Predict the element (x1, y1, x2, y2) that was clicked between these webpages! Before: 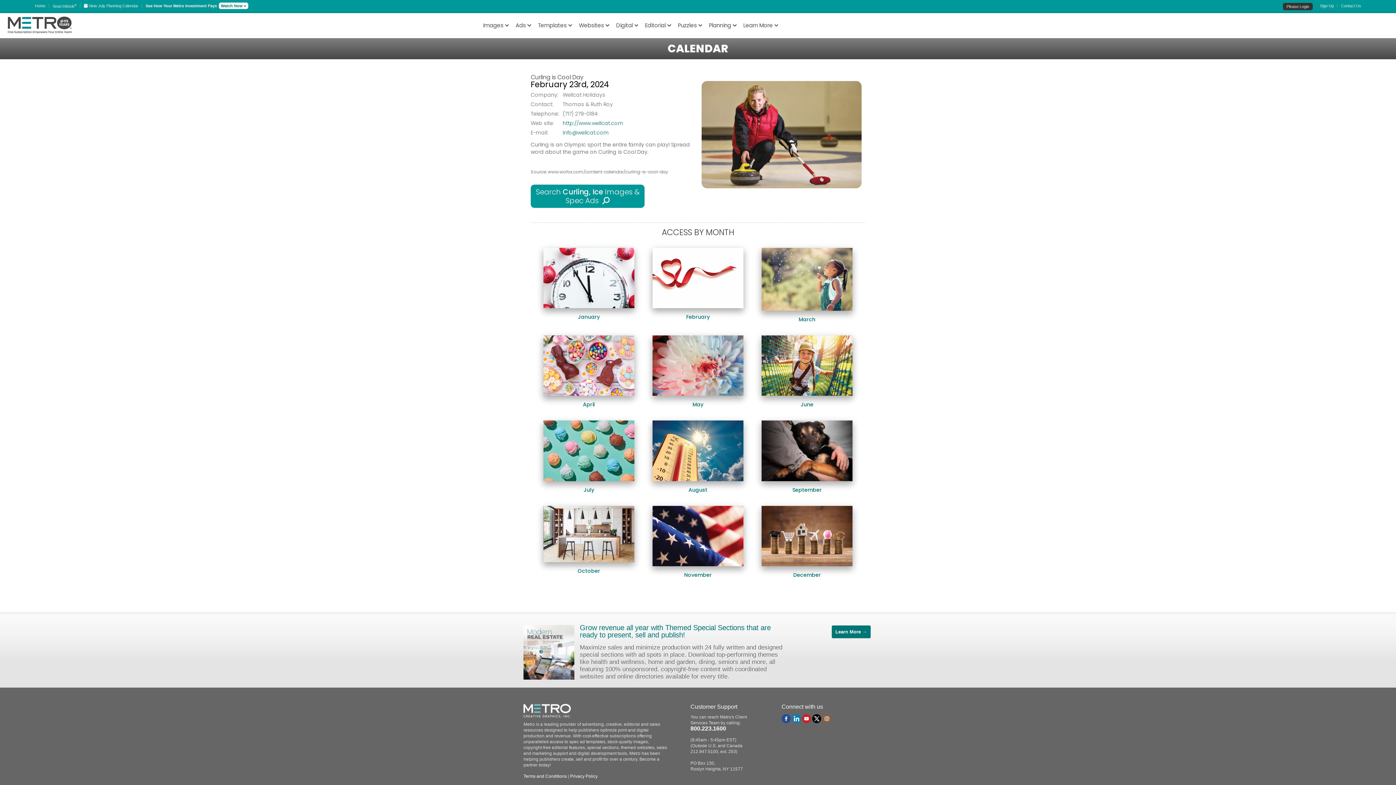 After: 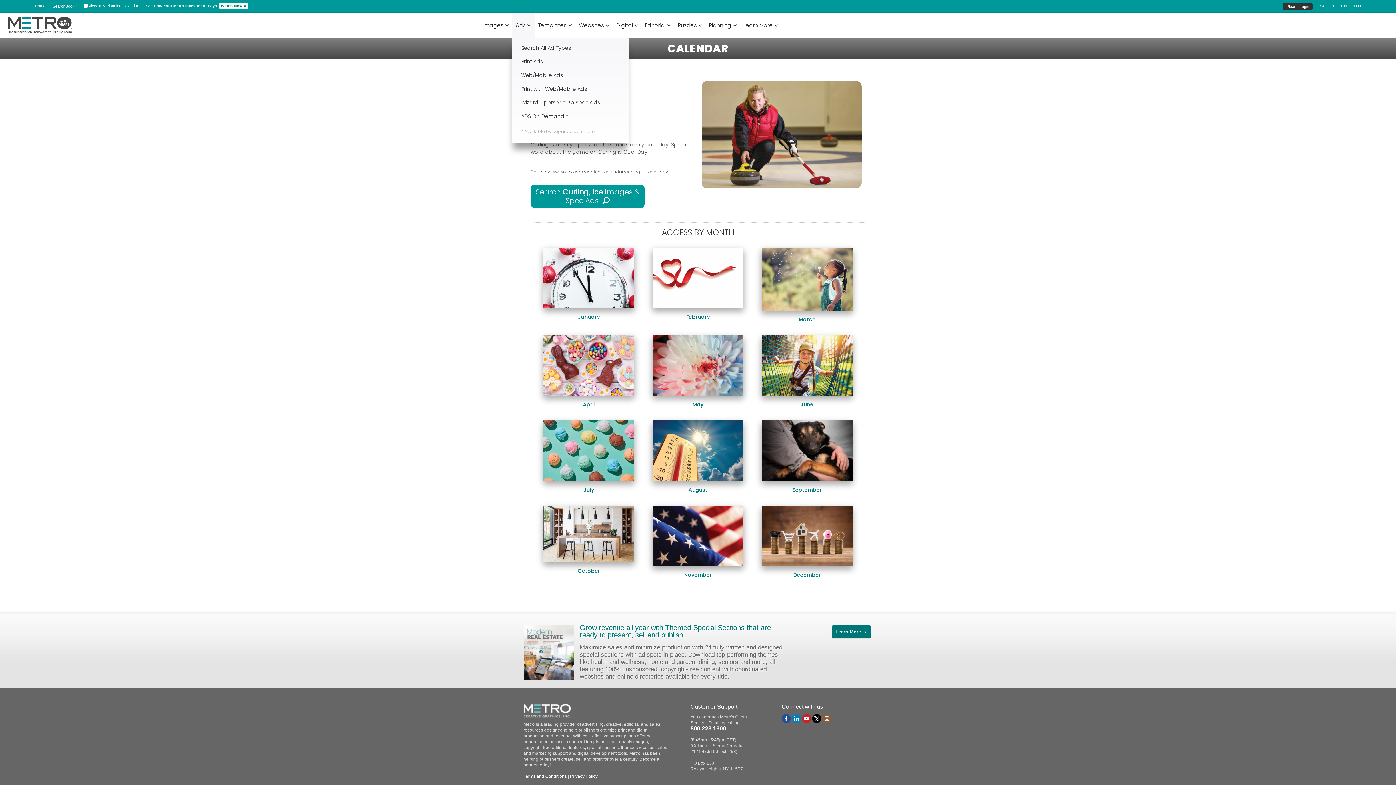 Action: label: Ads  bbox: (512, 12, 534, 38)